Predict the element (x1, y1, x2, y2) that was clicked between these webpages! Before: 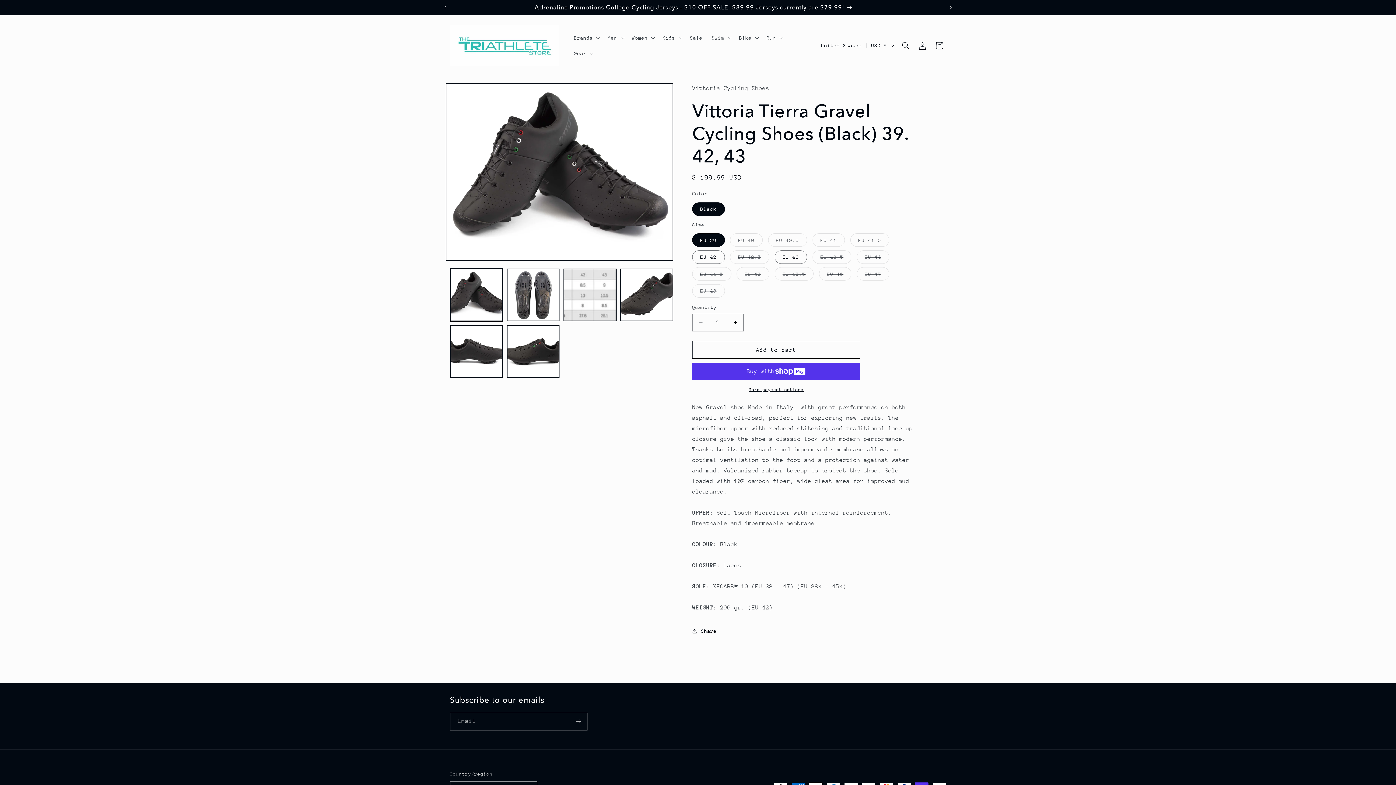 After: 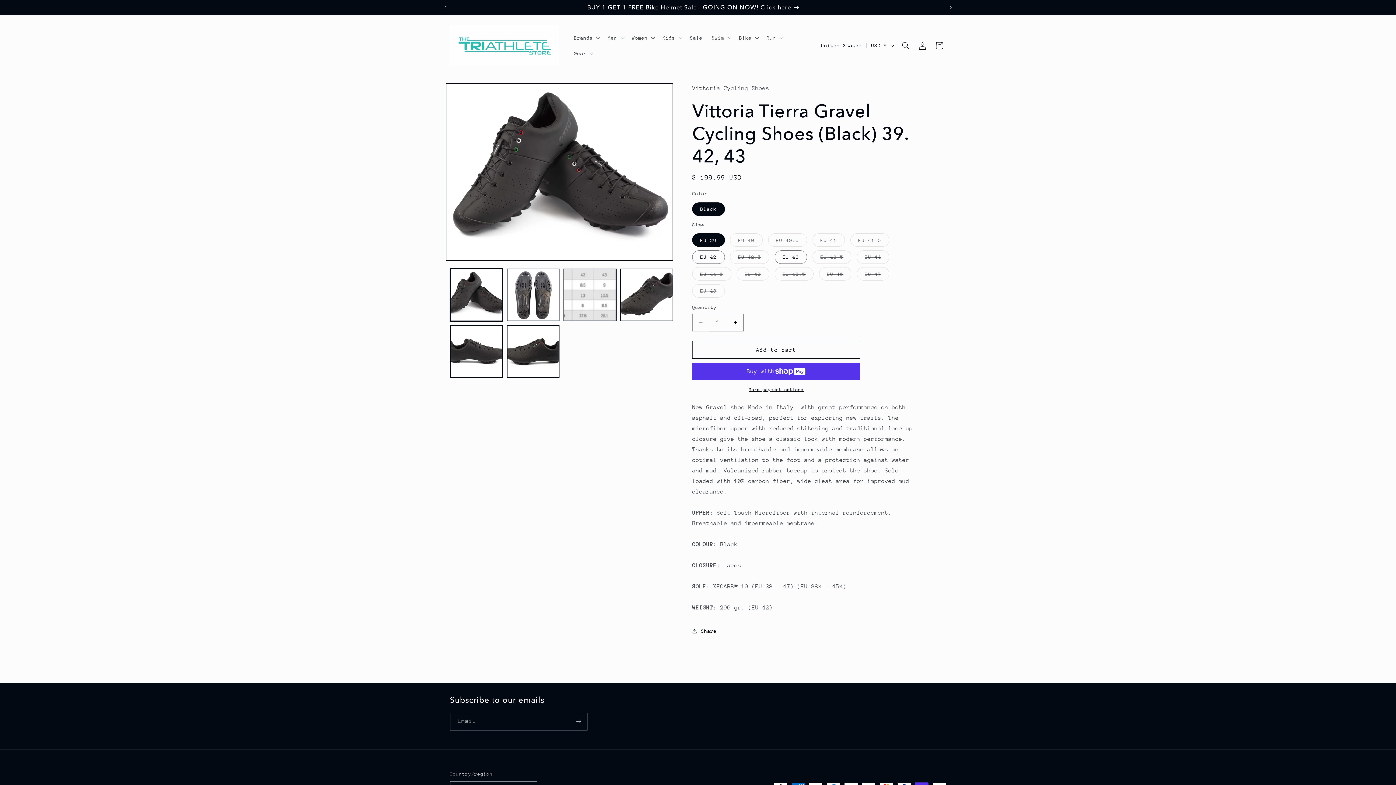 Action: bbox: (692, 313, 709, 331) label: Decrease quantity for Vittoria Tierra Gravel Cycling Shoes (Black) 39. 42, 43